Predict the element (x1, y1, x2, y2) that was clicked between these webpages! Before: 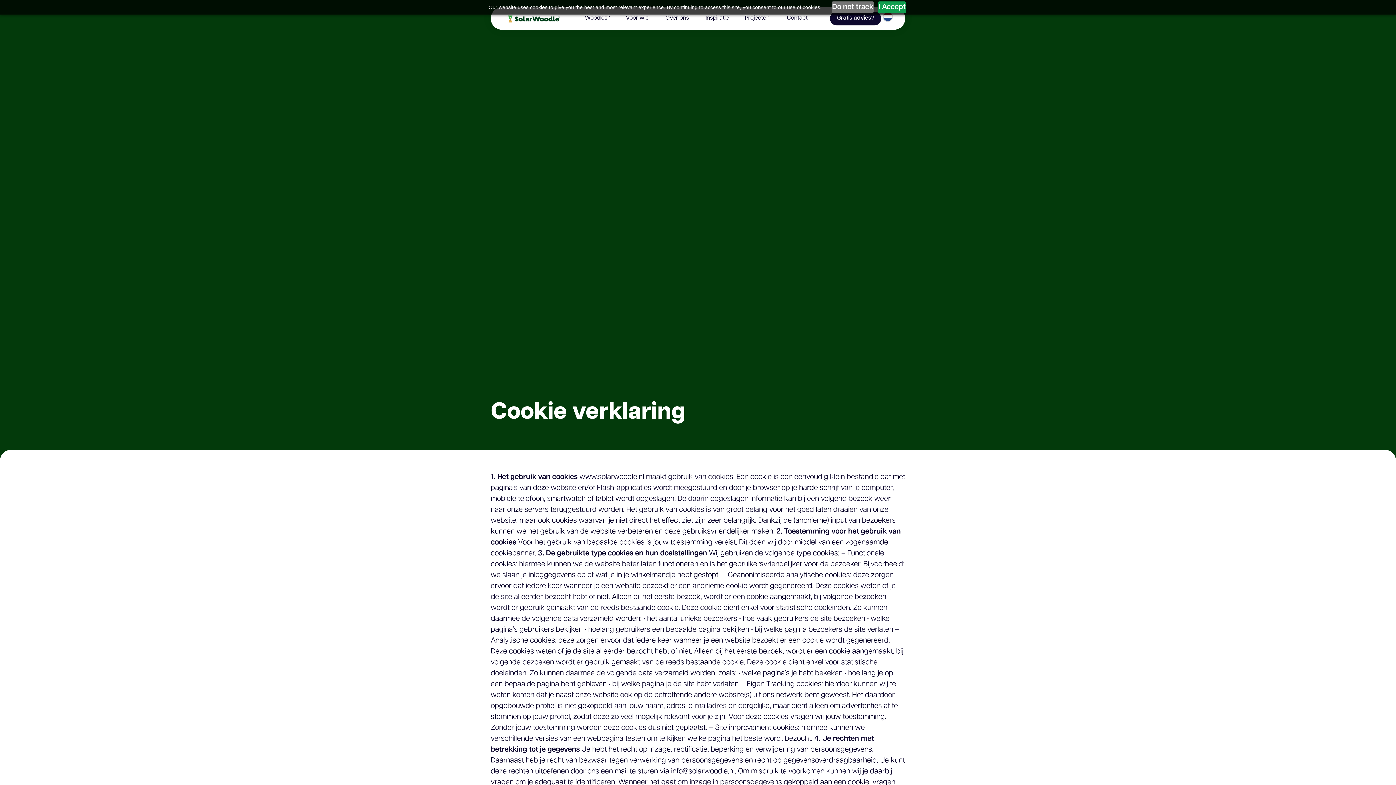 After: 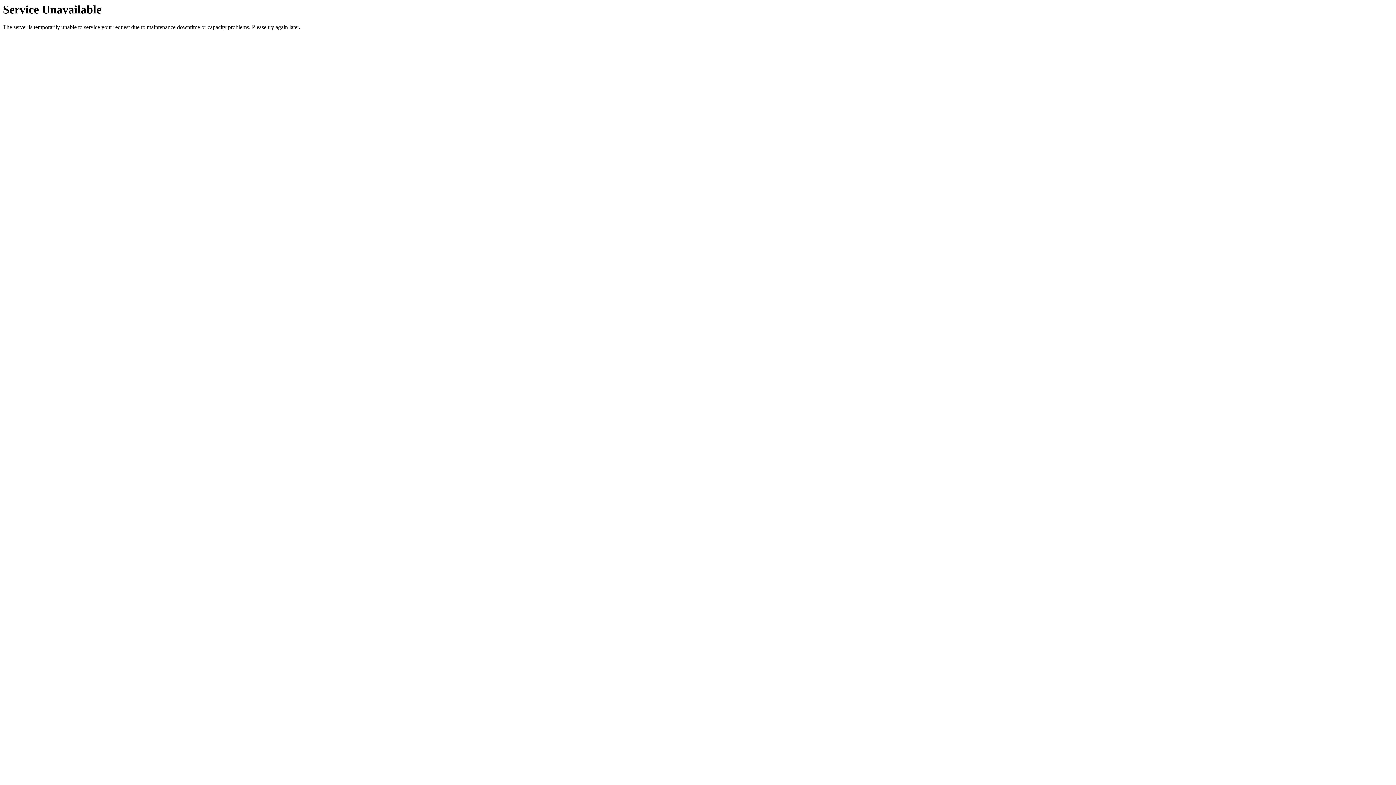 Action: label: Inspiratie bbox: (698, 12, 736, 24)